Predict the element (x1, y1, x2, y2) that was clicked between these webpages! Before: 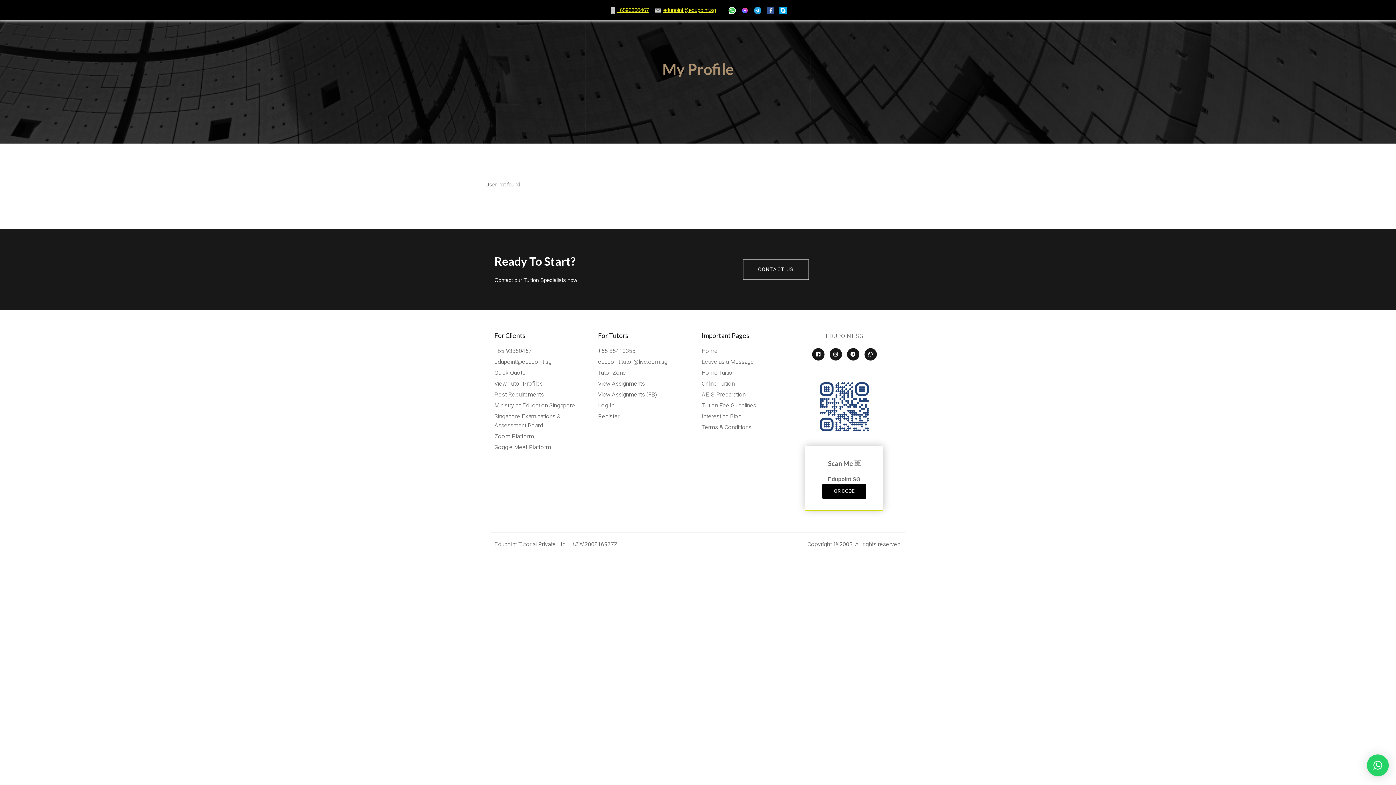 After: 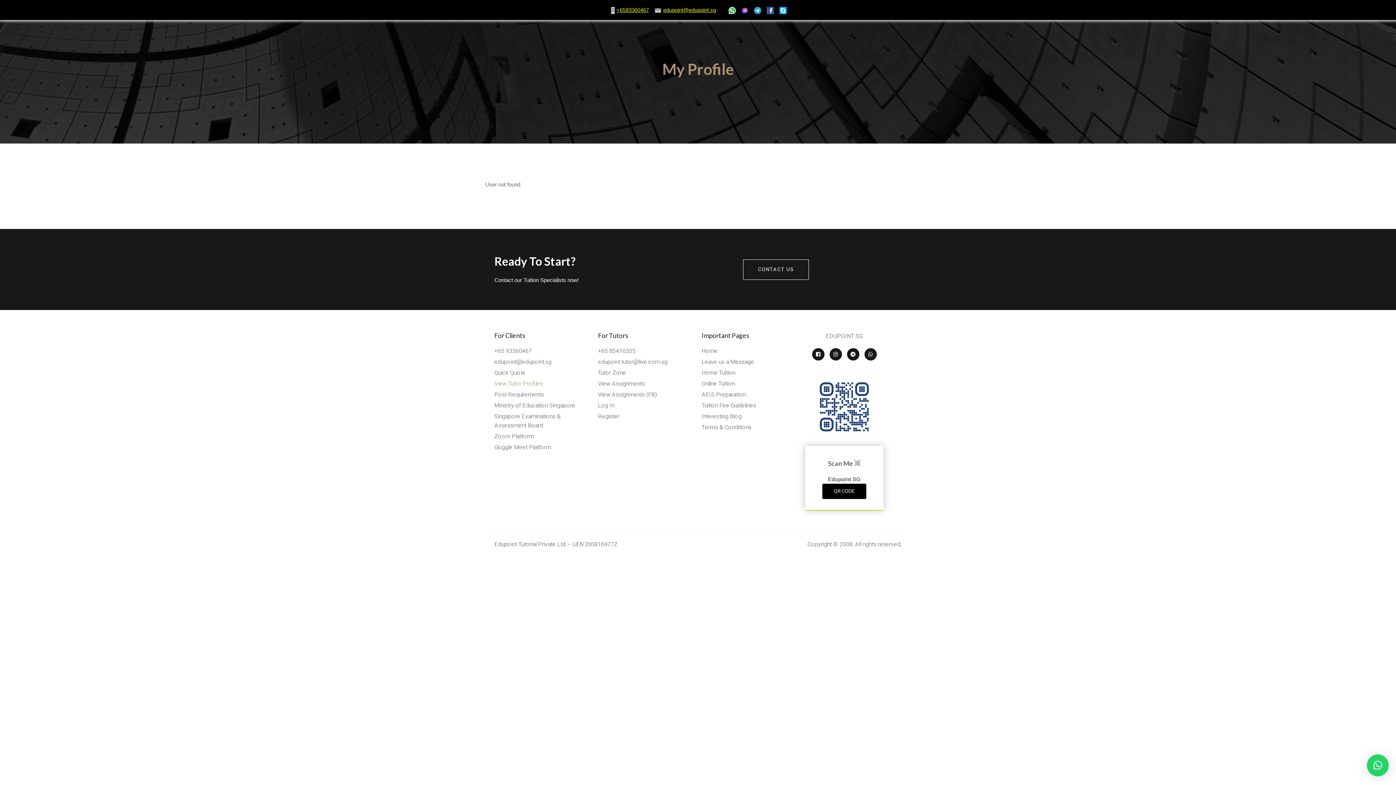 Action: bbox: (494, 379, 542, 388) label: View Tutor Profiles